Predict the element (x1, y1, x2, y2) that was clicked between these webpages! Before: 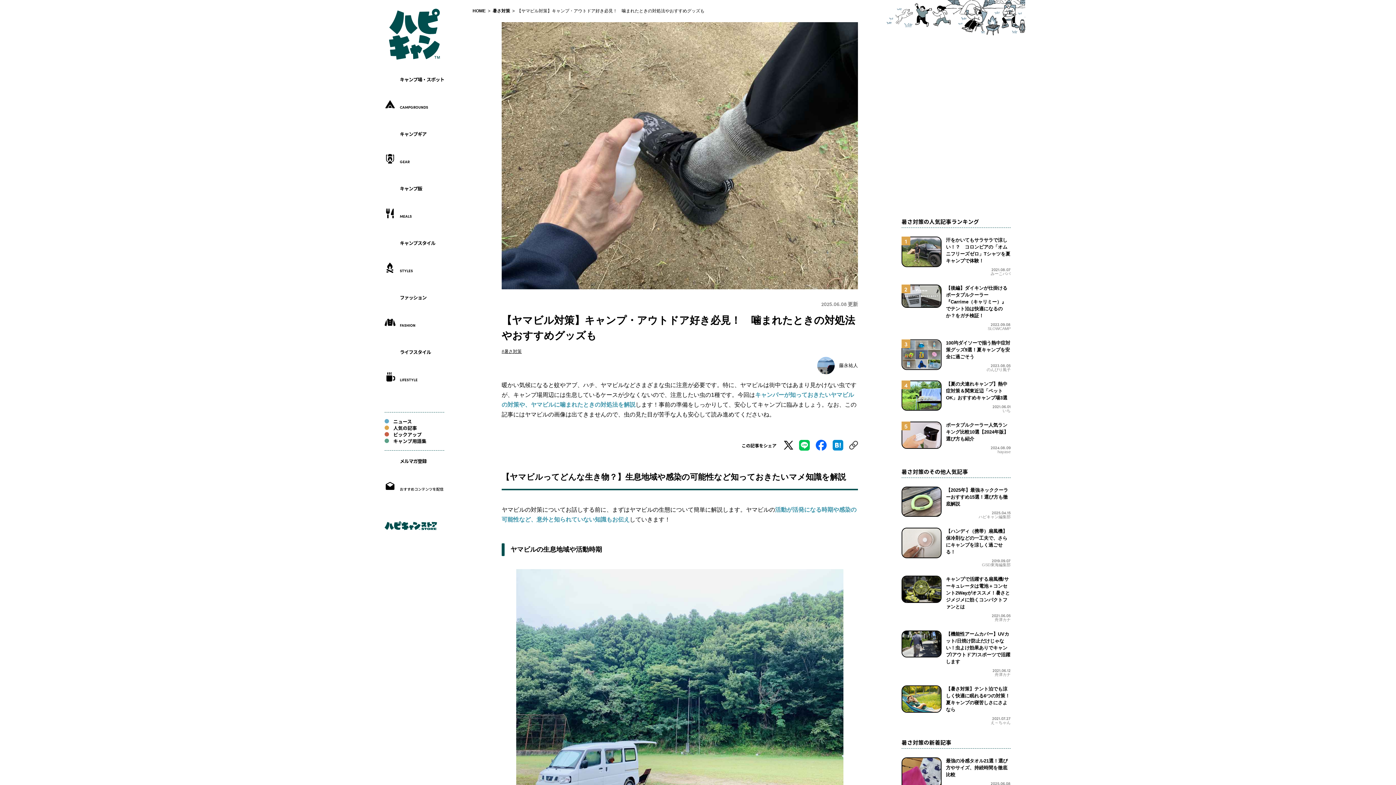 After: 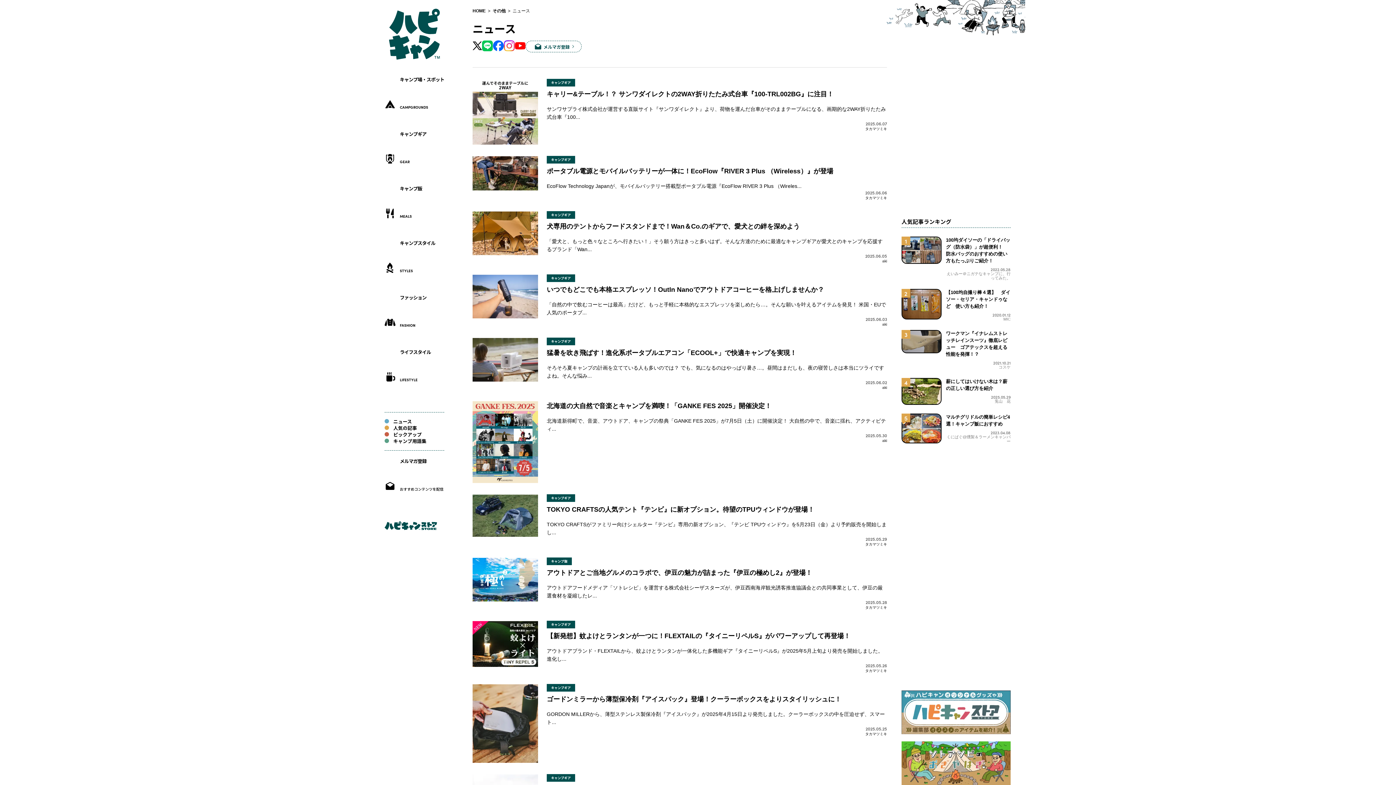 Action: label: ニュース bbox: (384, 419, 411, 424)